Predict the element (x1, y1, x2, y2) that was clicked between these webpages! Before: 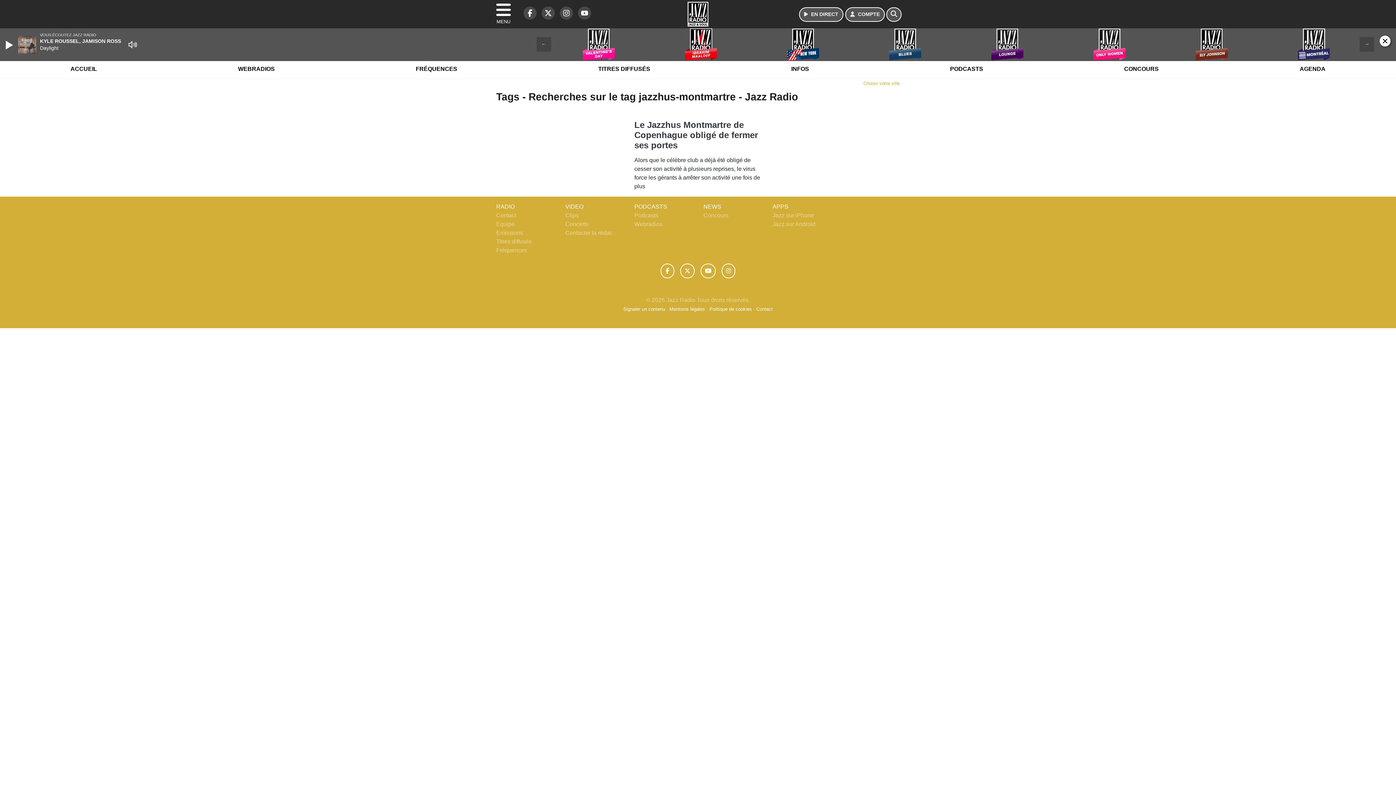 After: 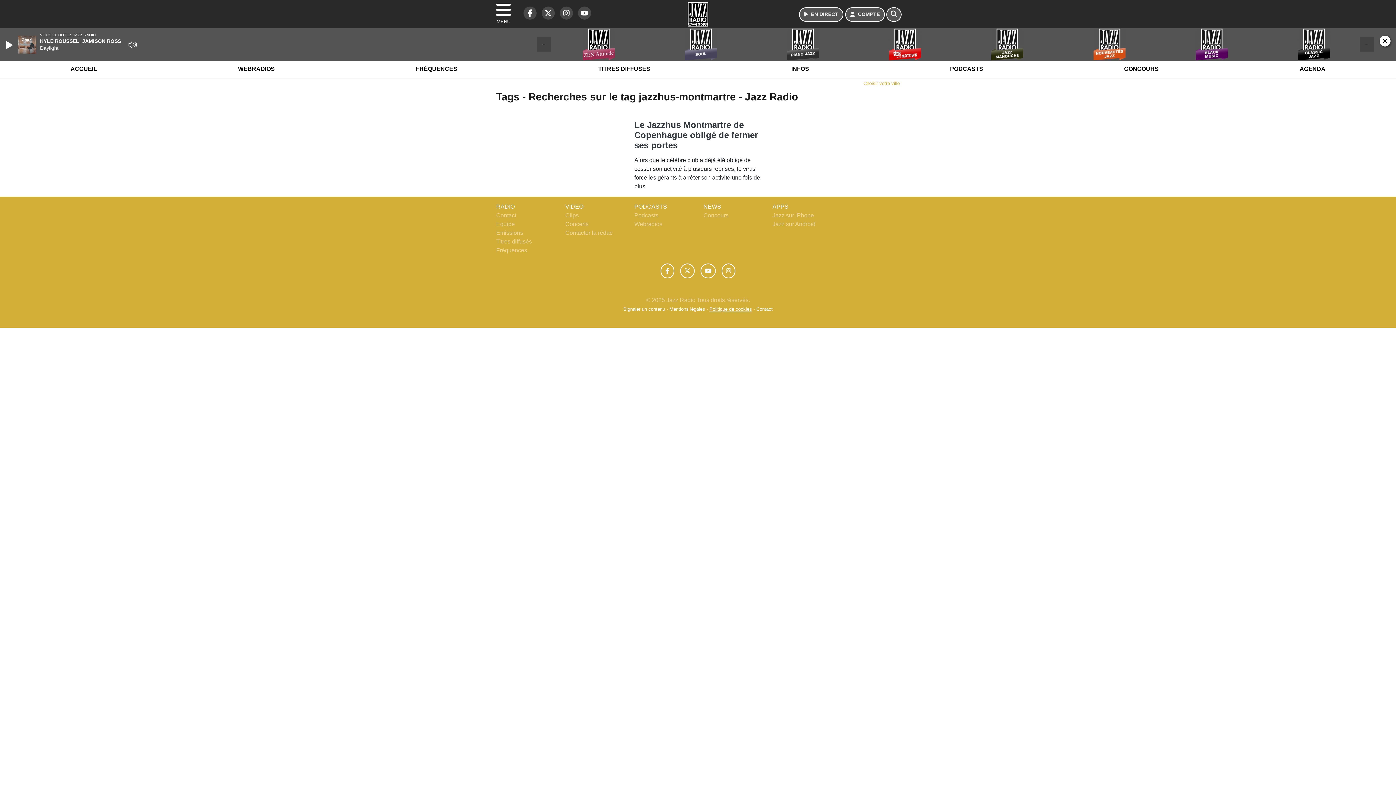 Action: bbox: (709, 306, 752, 311) label: Politique de cookies